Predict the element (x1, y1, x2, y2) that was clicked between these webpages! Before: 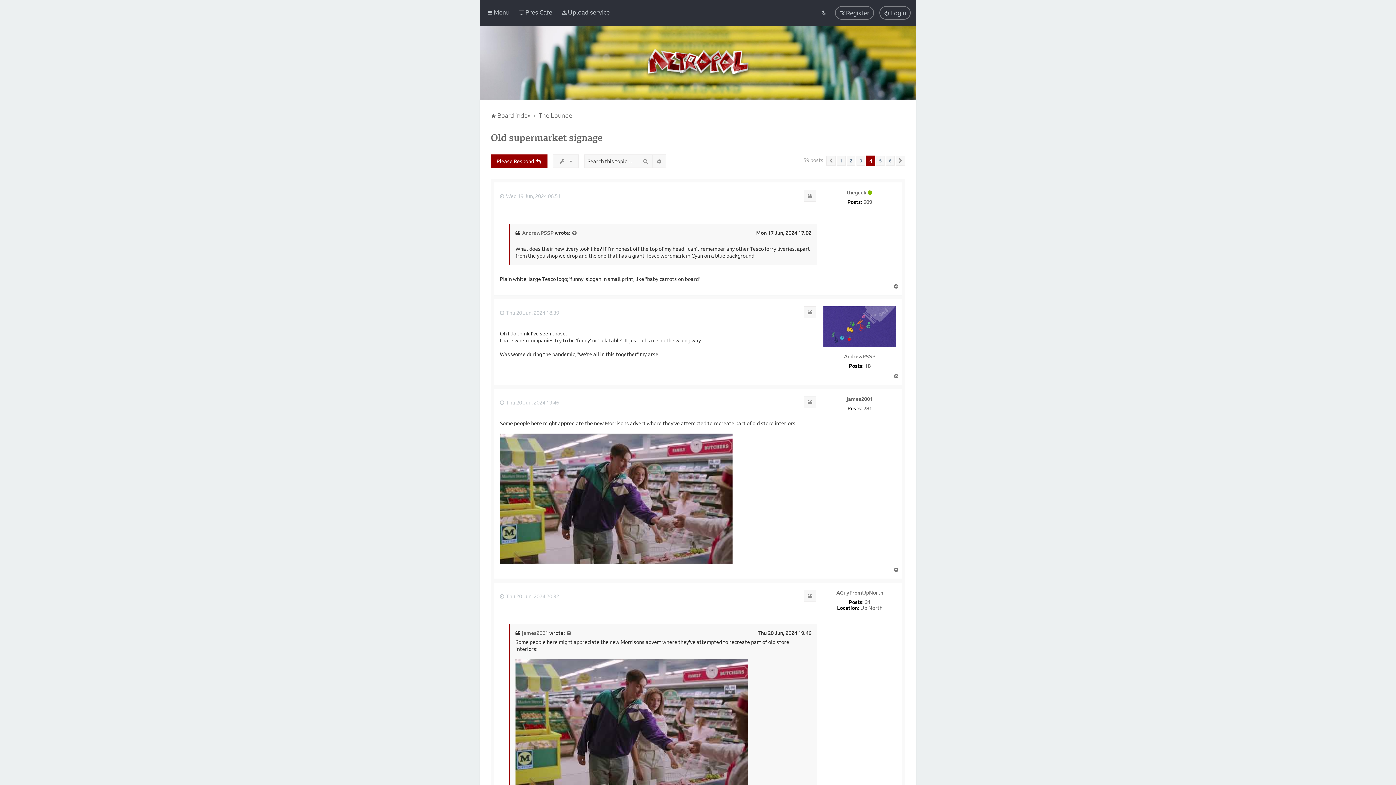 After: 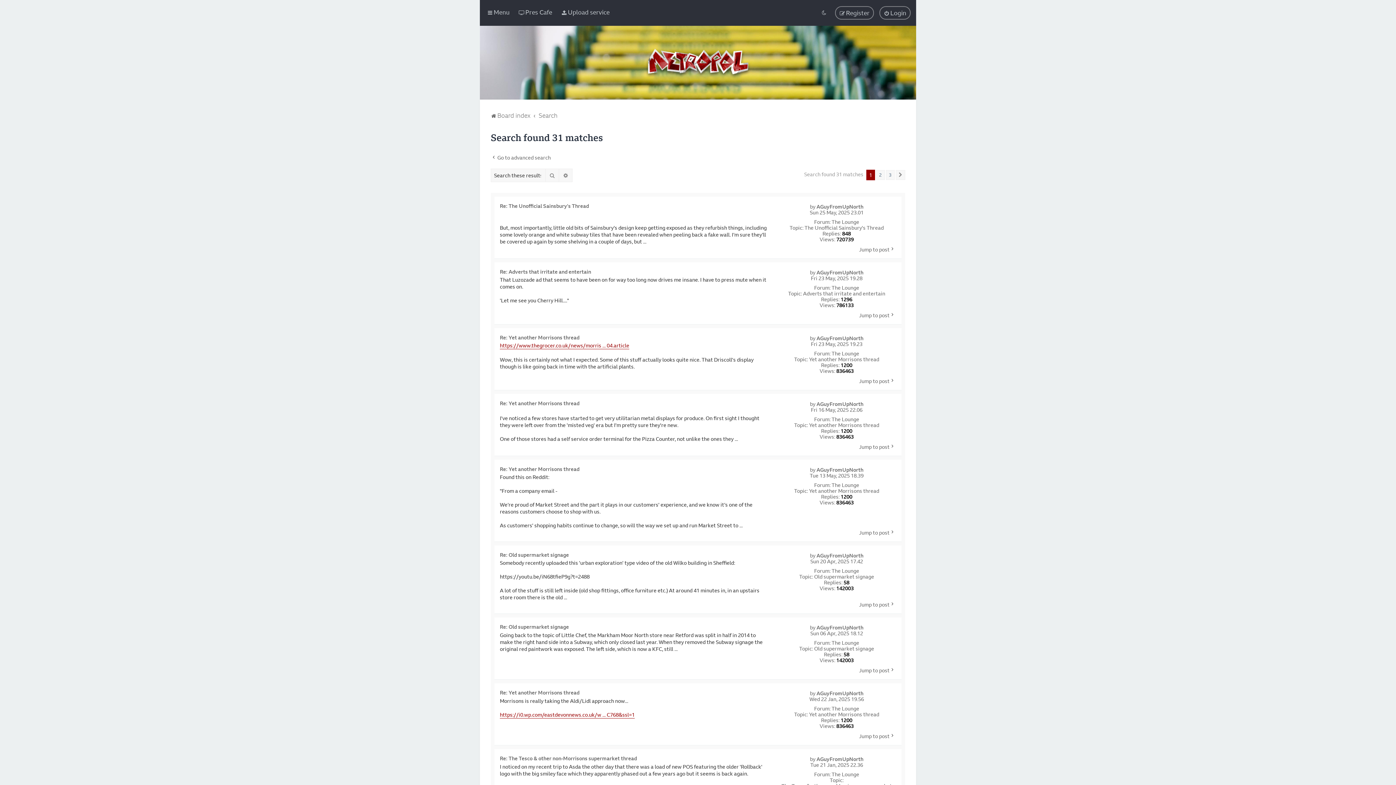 Action: label: 31 bbox: (865, 599, 870, 605)